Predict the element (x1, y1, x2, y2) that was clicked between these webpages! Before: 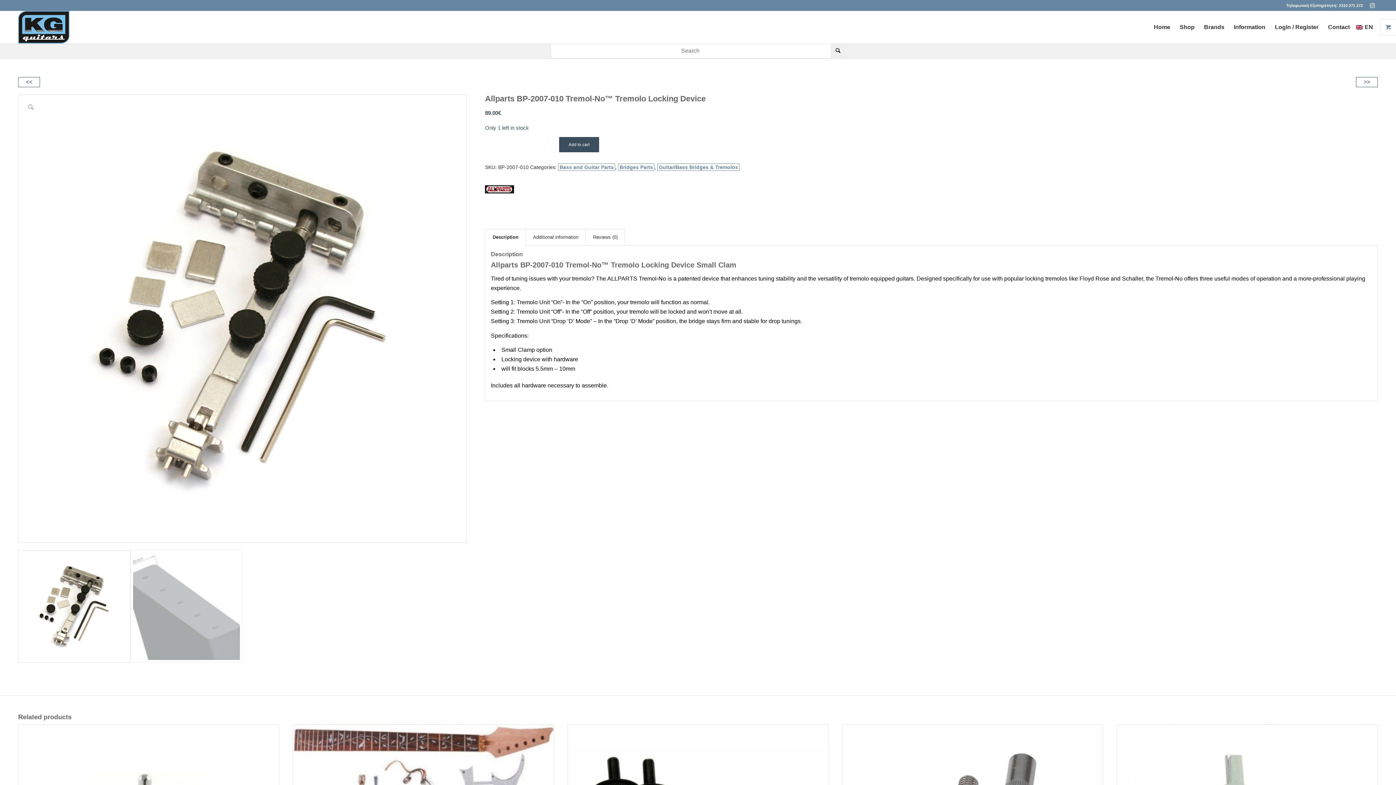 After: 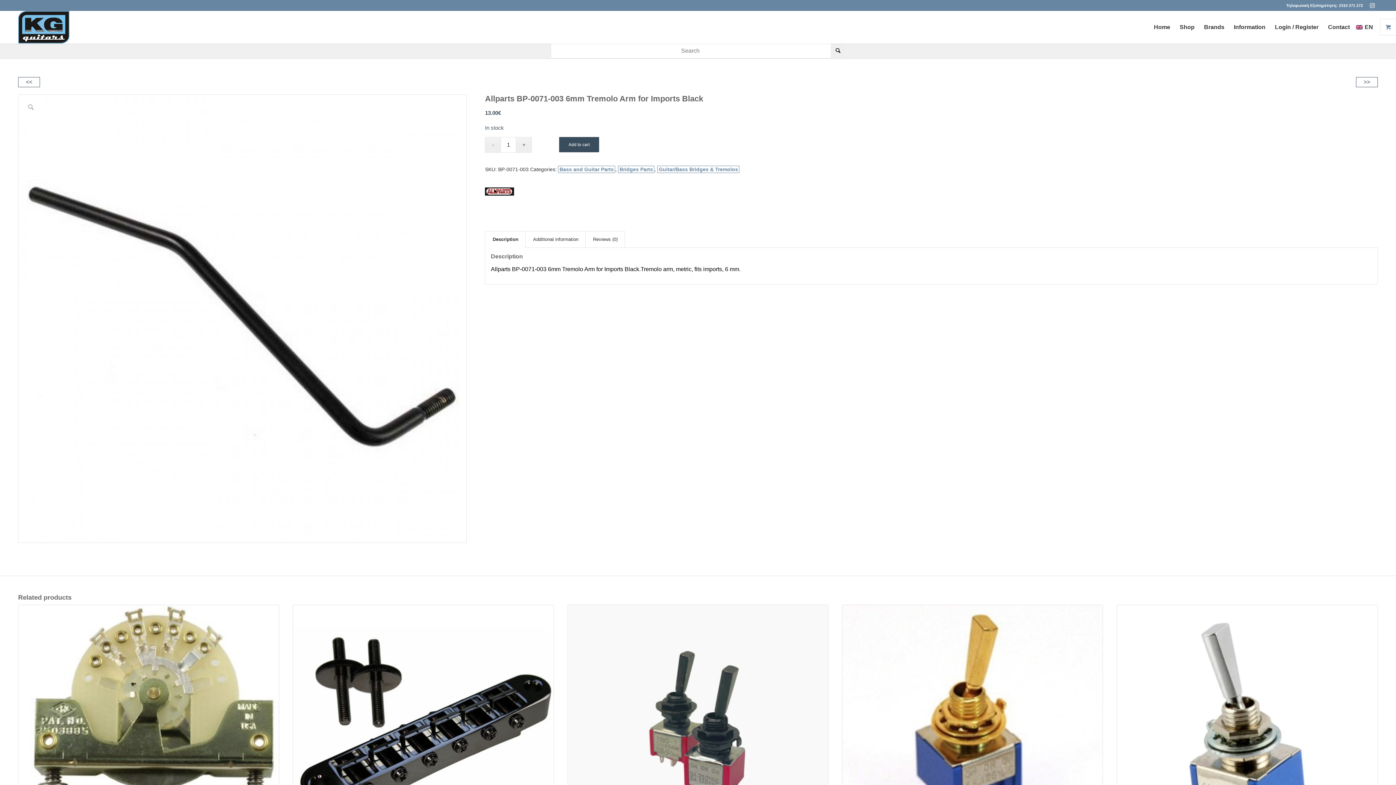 Action: bbox: (1356, 77, 1378, 87) label: >>